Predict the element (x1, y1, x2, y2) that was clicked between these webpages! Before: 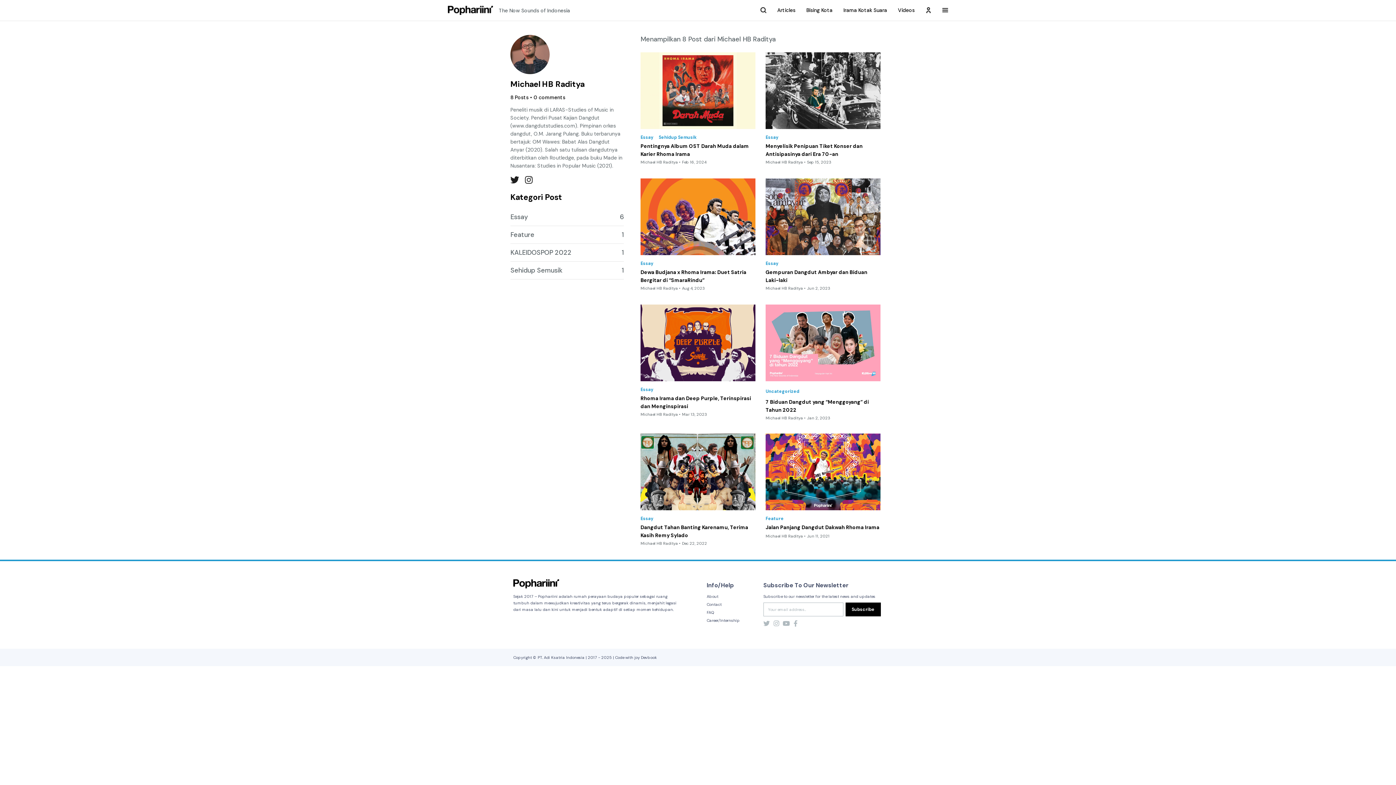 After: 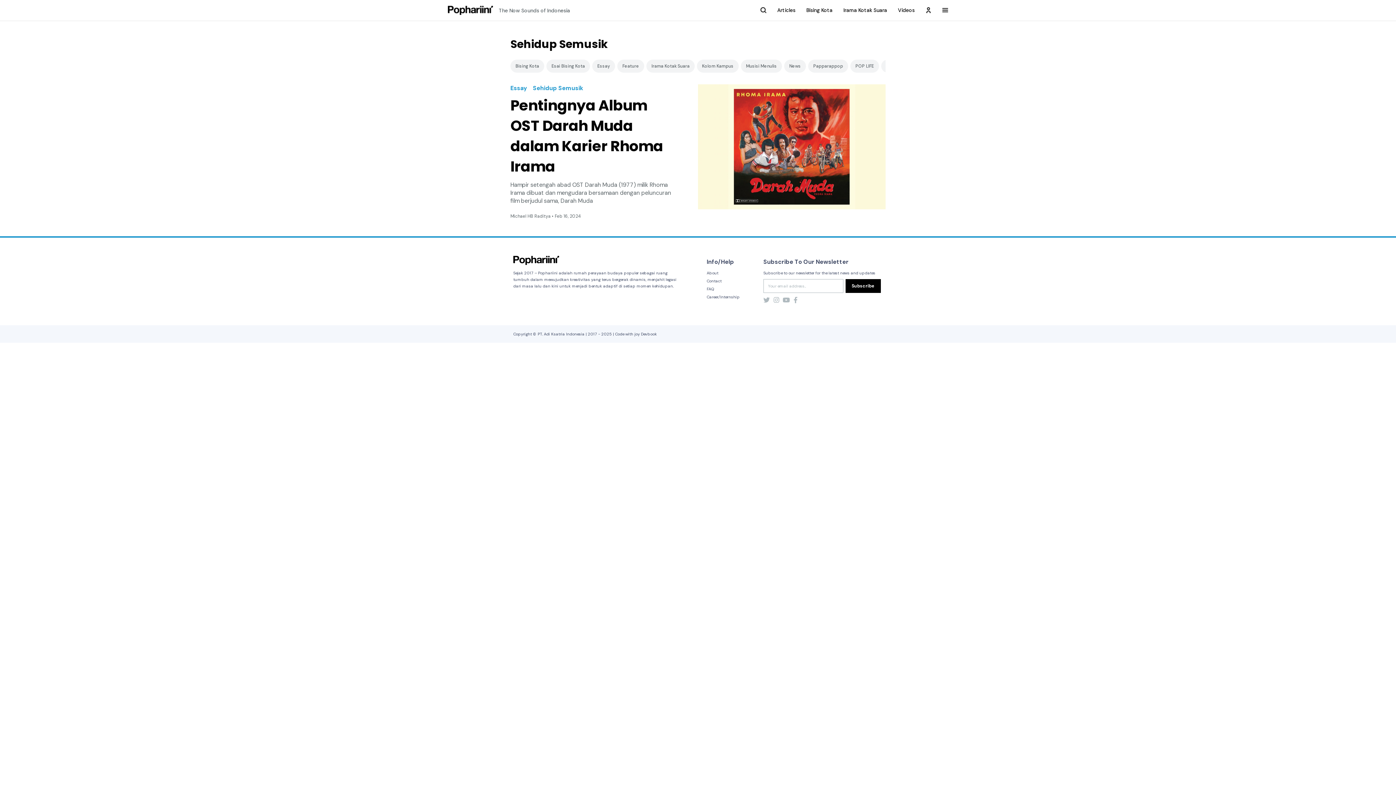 Action: label: Sehidup Semusik
1 bbox: (510, 261, 624, 279)